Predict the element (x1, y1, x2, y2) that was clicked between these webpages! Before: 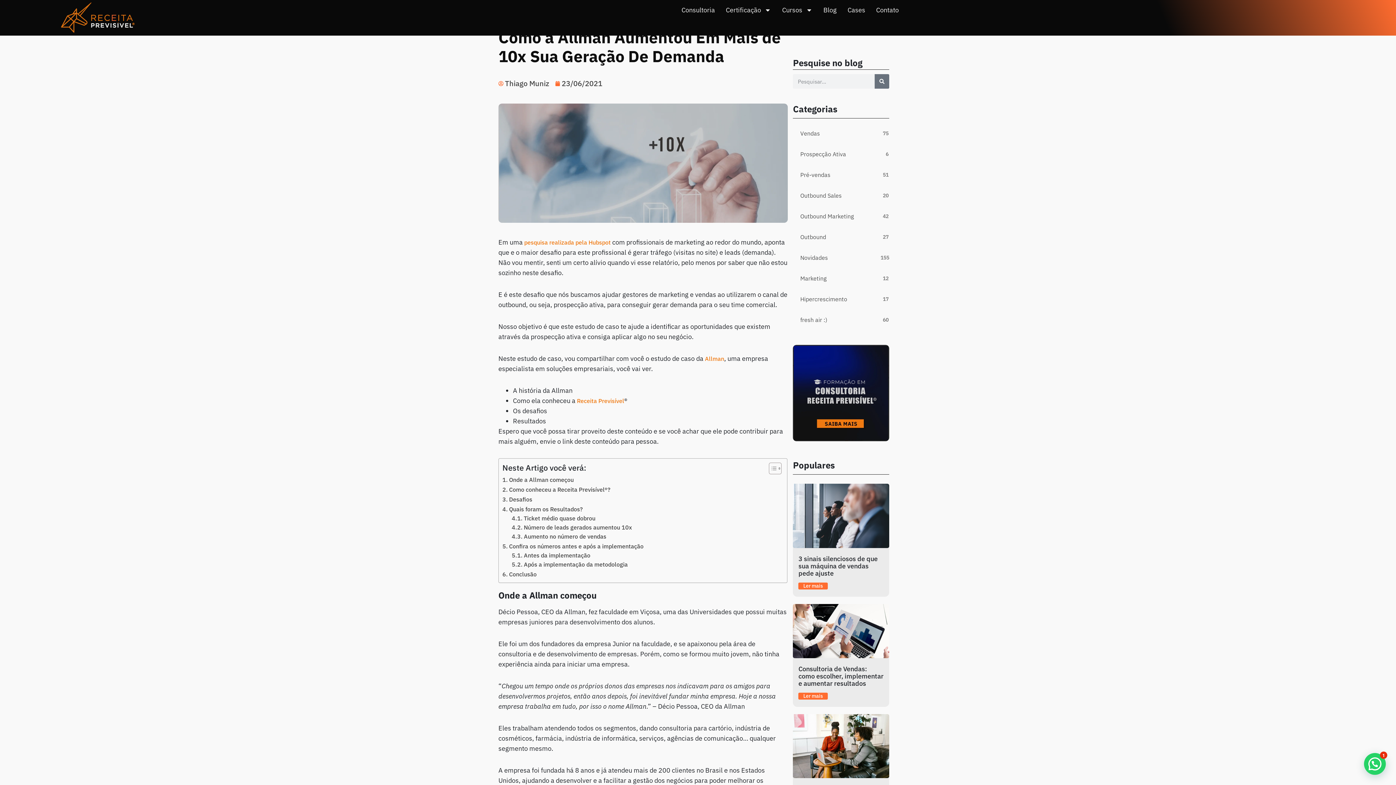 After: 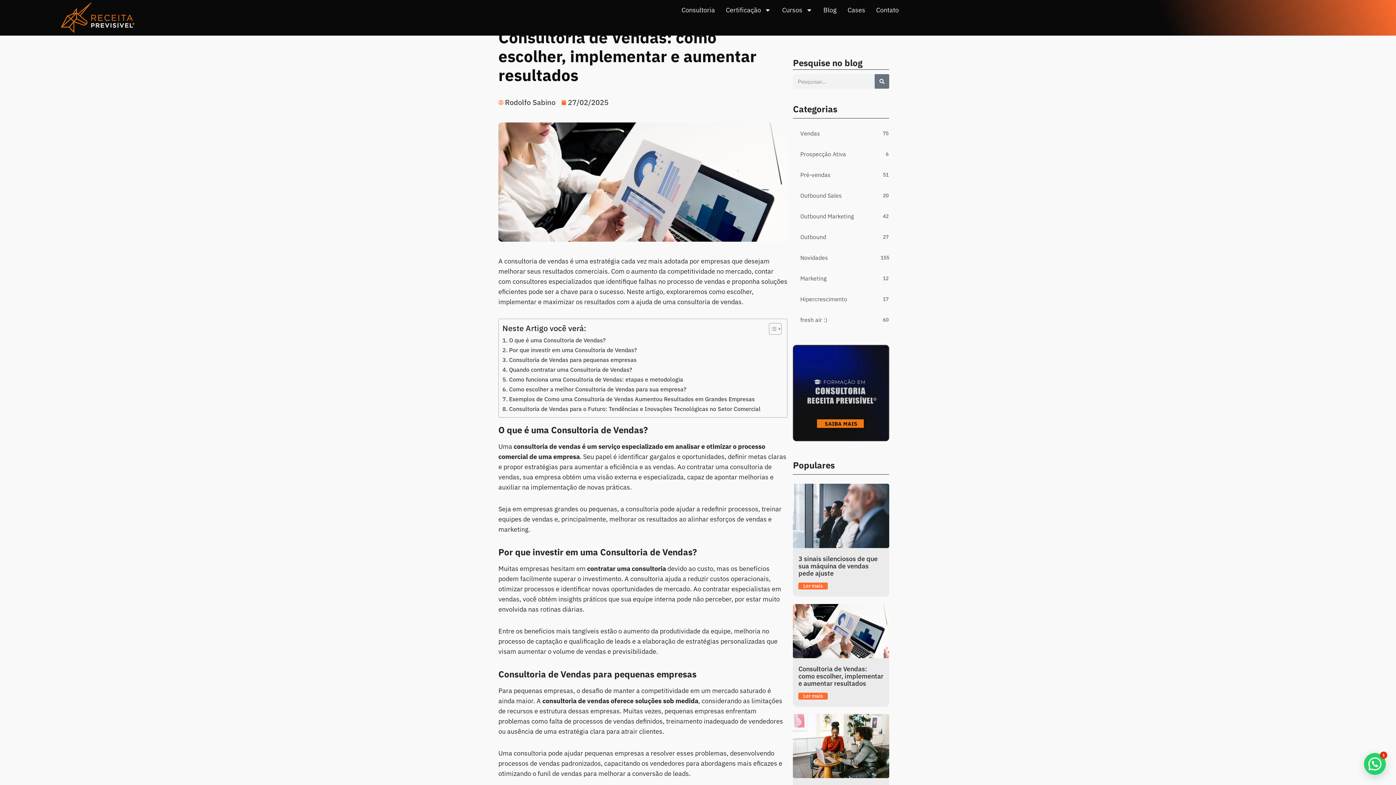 Action: label: Ler mais bbox: (803, 693, 823, 699)